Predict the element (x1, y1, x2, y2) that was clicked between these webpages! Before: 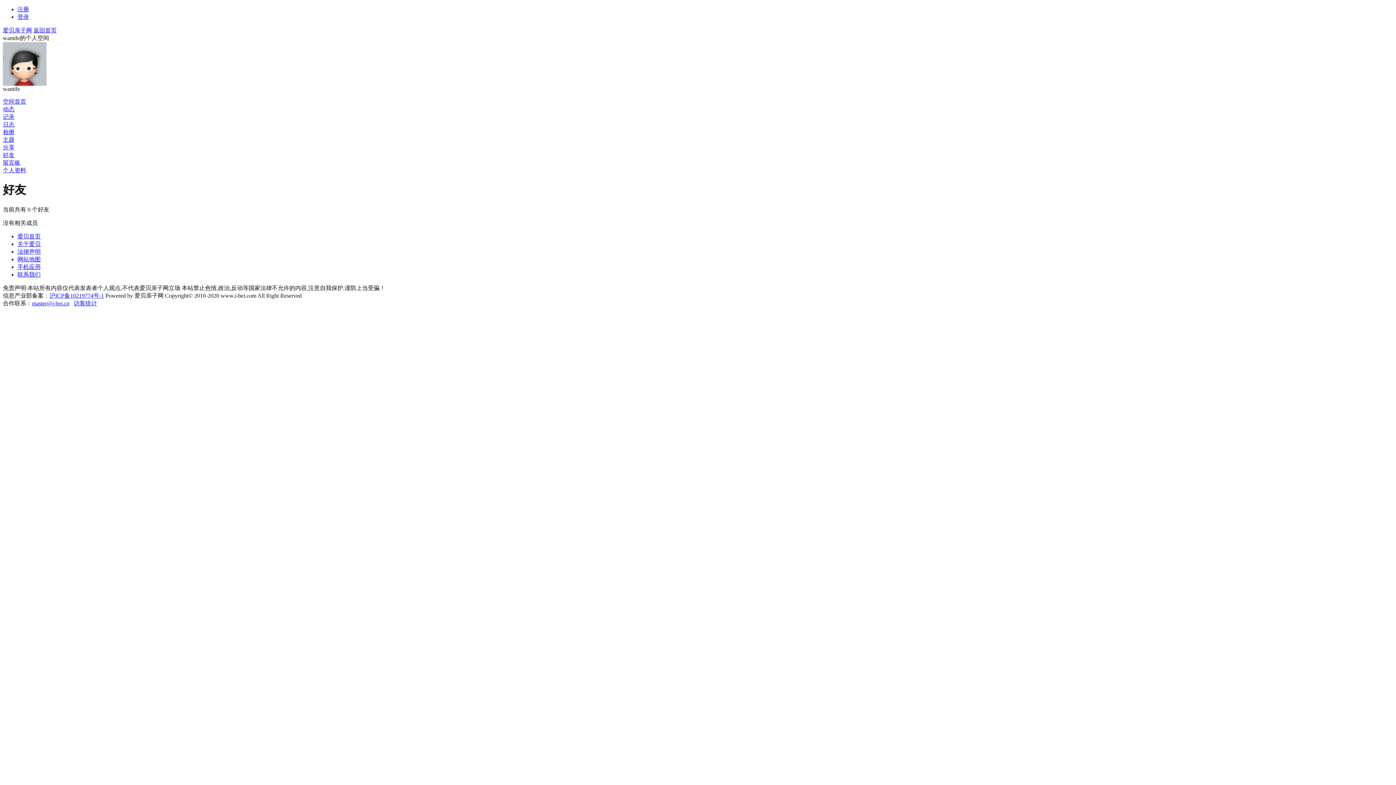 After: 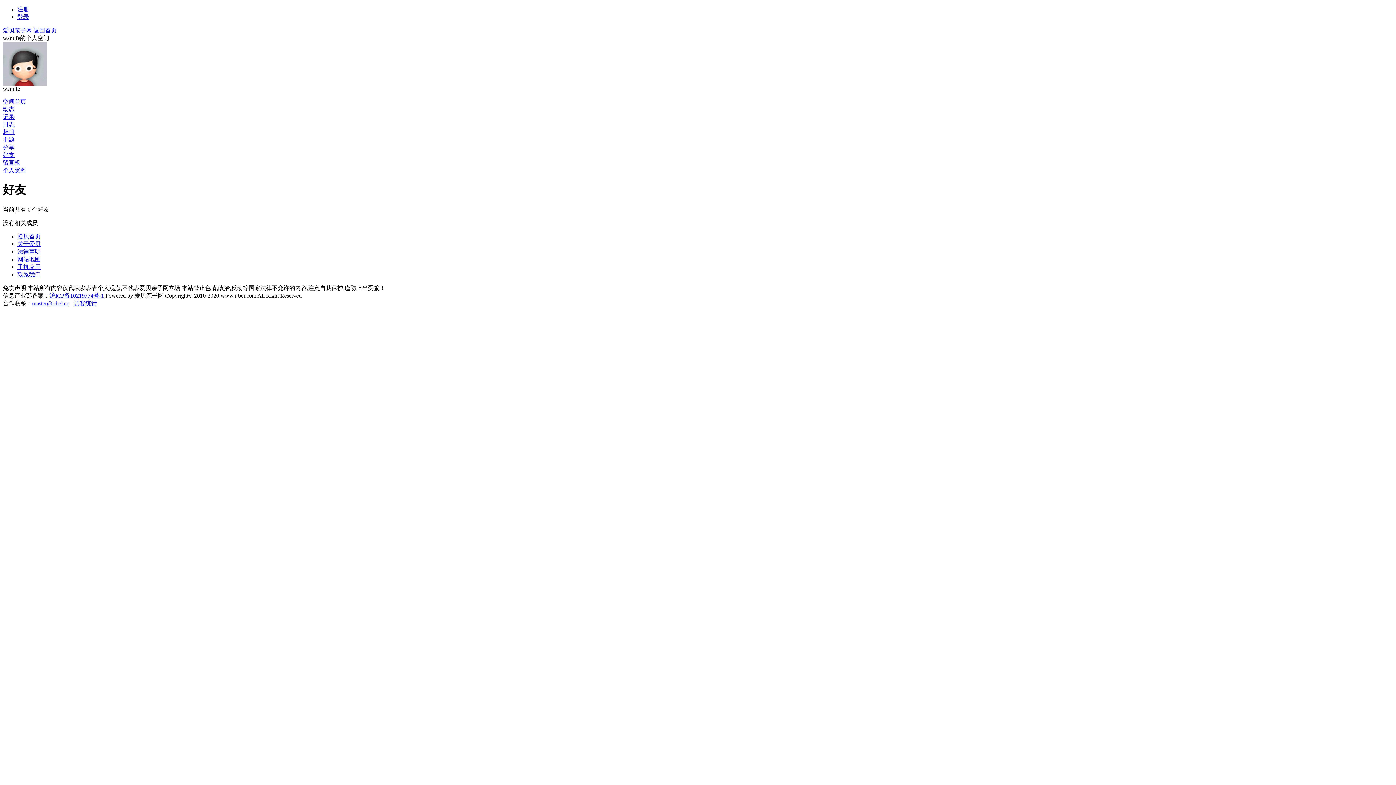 Action: bbox: (2, 152, 14, 158) label: 好友